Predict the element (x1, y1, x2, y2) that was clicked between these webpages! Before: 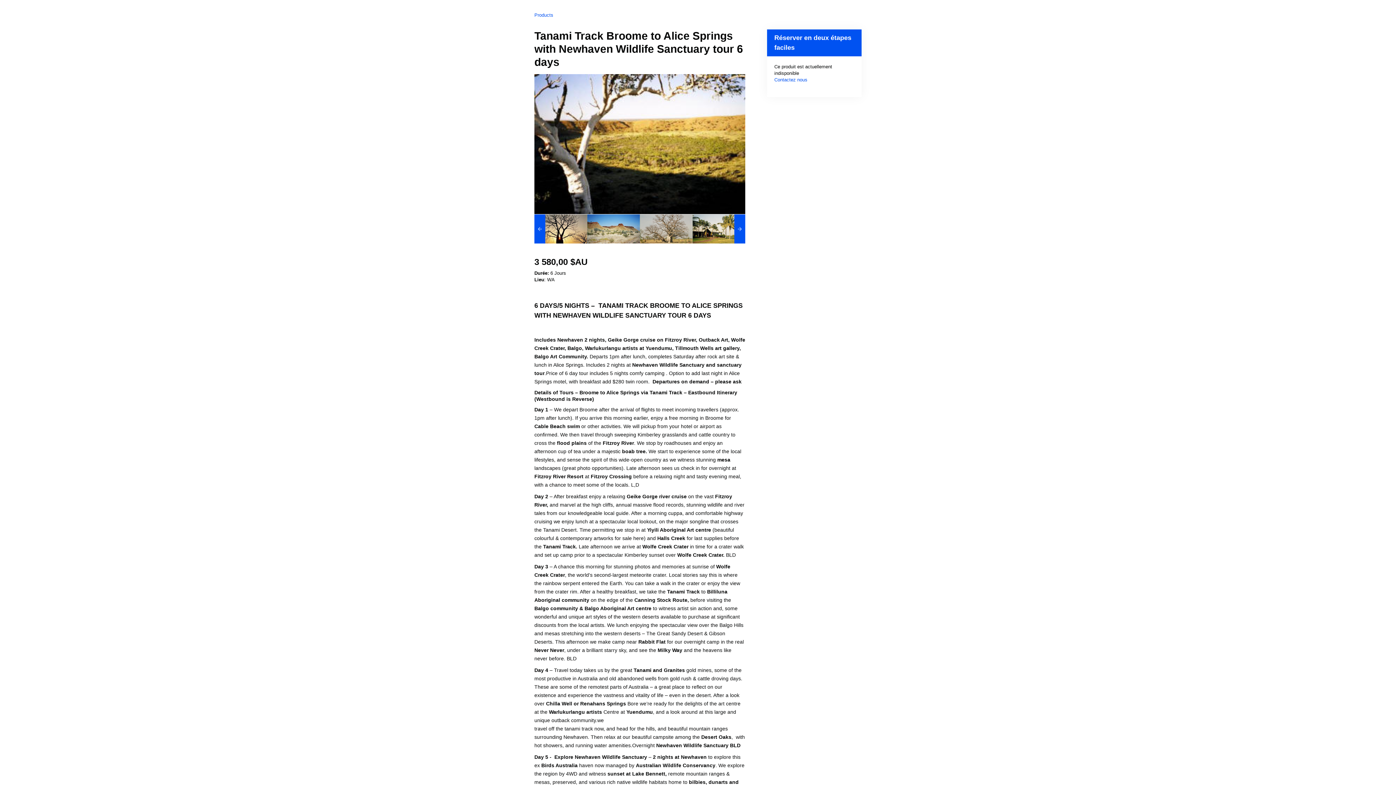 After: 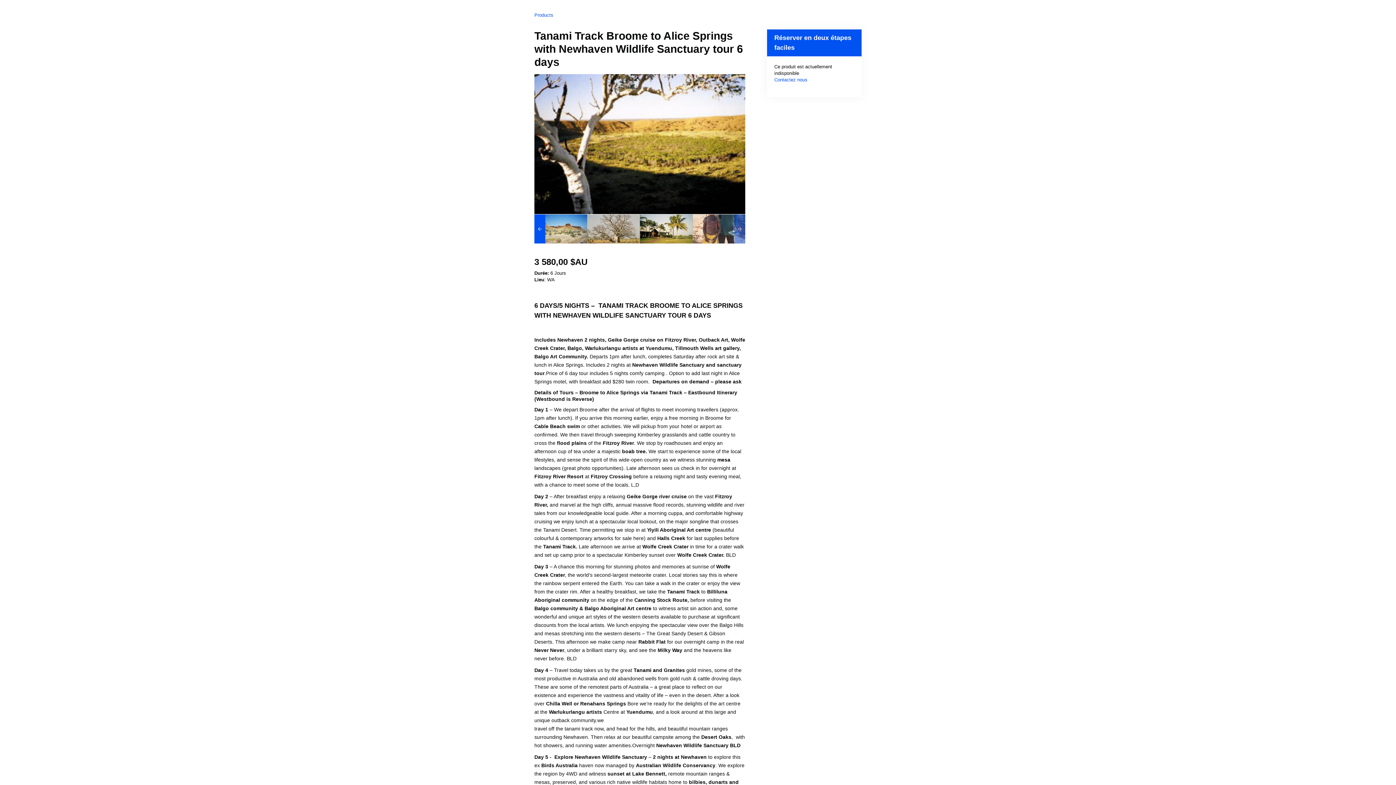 Action: bbox: (734, 214, 745, 243)